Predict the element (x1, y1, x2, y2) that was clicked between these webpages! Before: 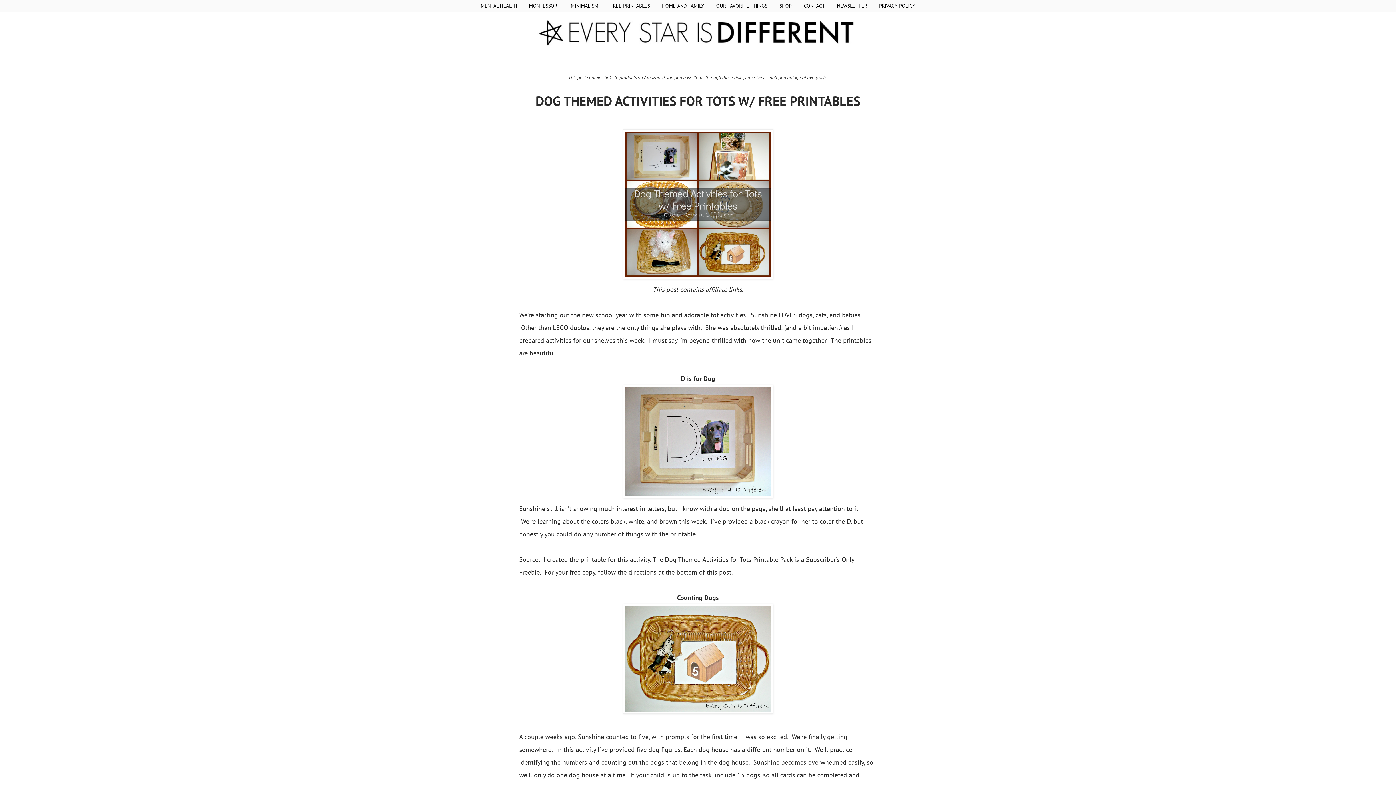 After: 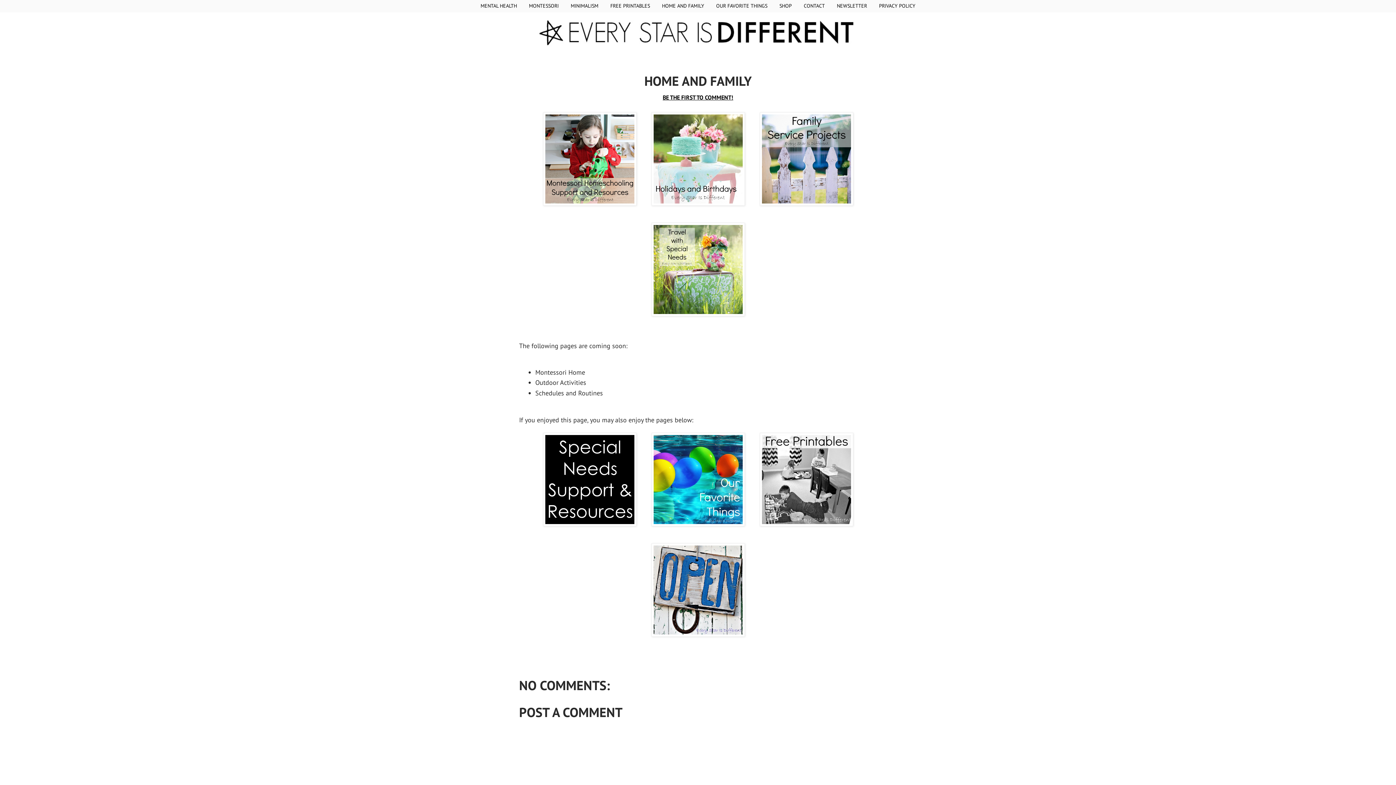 Action: bbox: (657, 0, 709, 12) label: HOME AND FAMILY